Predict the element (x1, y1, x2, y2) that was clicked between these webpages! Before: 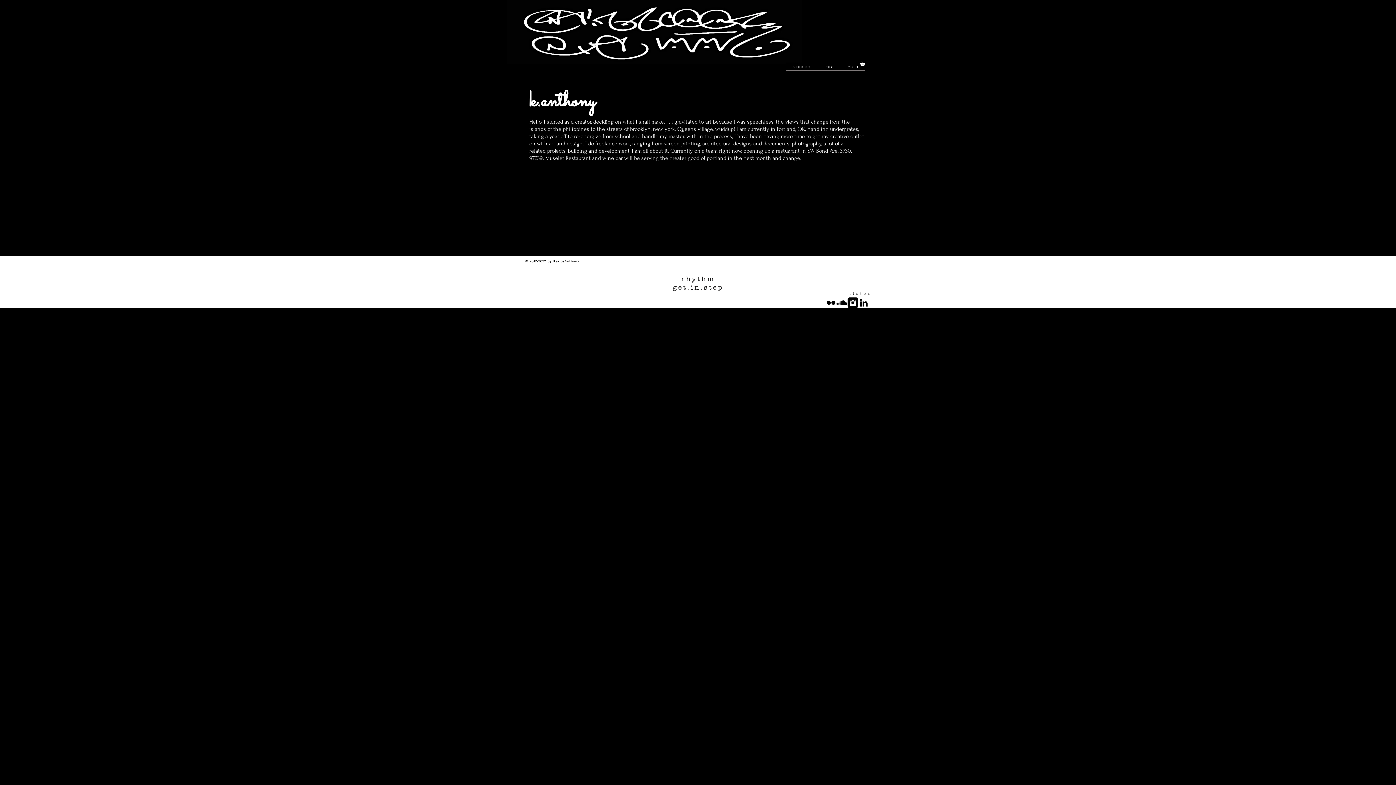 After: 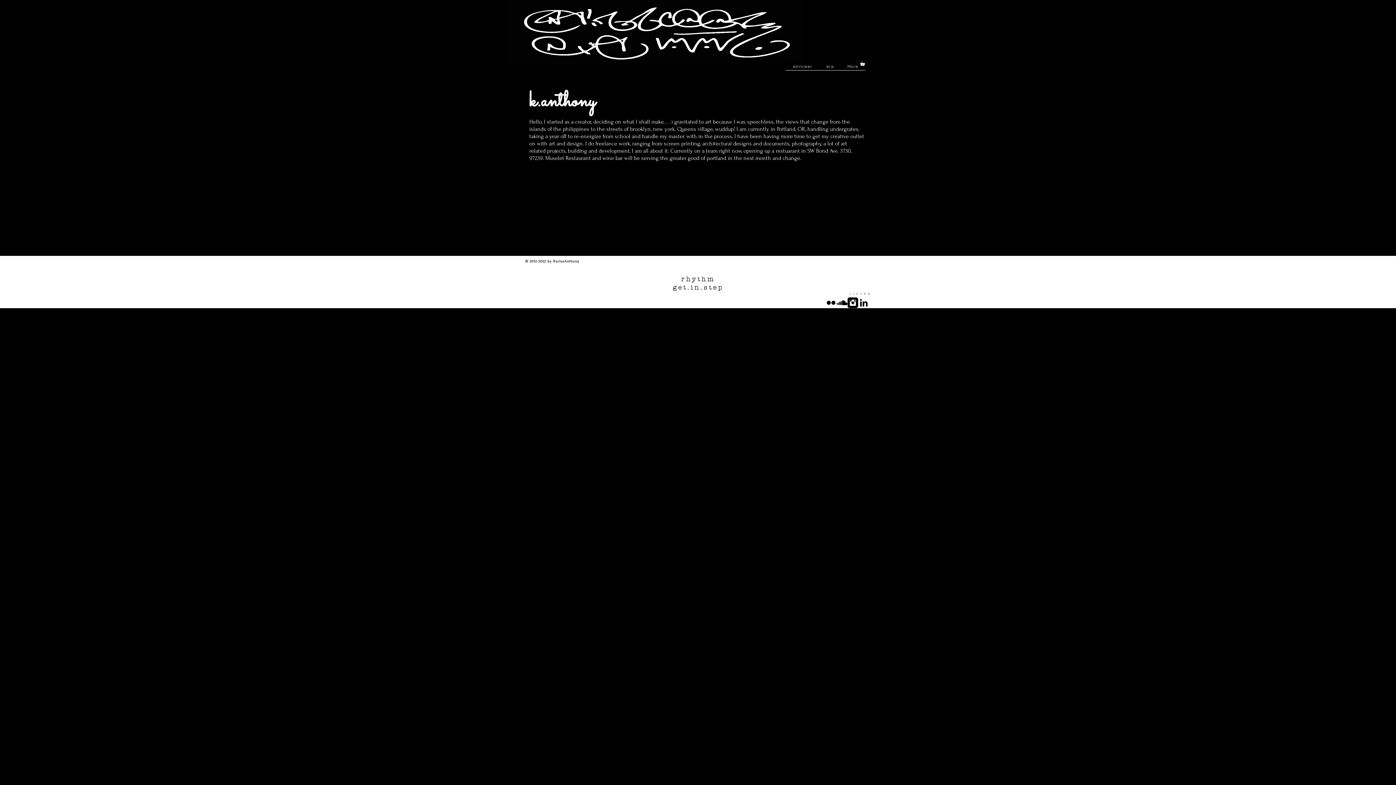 Action: bbox: (836, 297, 847, 308) label: Black SoundCloud Icon